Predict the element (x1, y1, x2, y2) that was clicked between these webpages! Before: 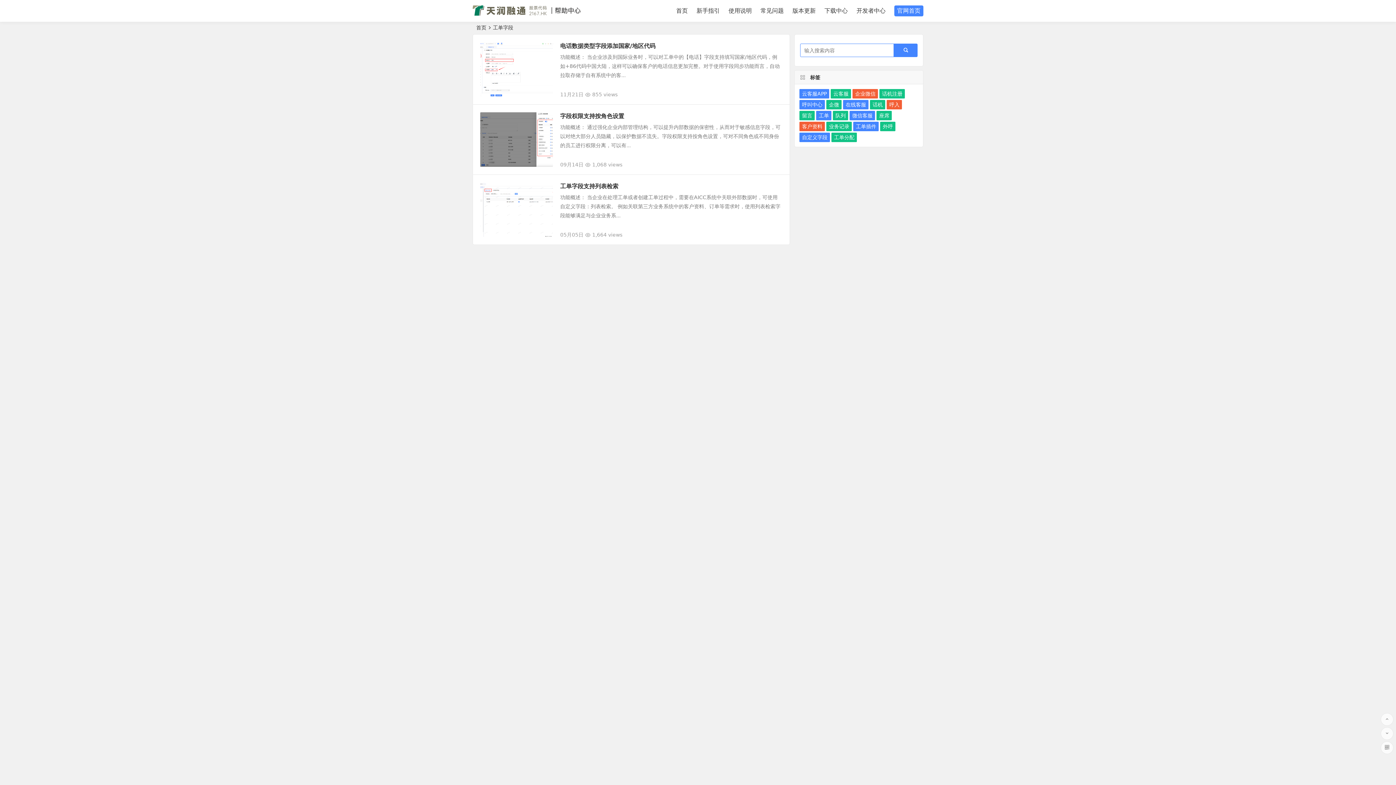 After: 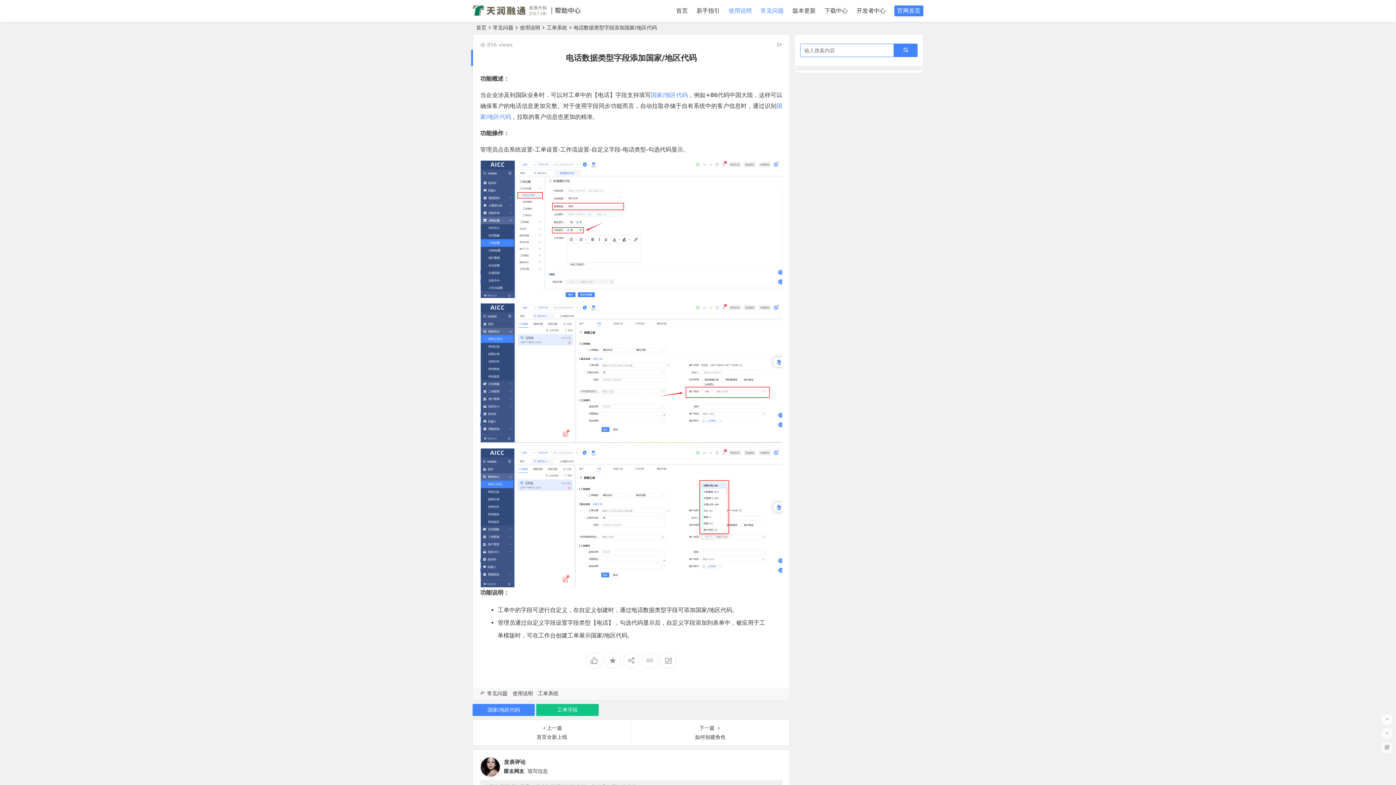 Action: bbox: (480, 42, 553, 97)